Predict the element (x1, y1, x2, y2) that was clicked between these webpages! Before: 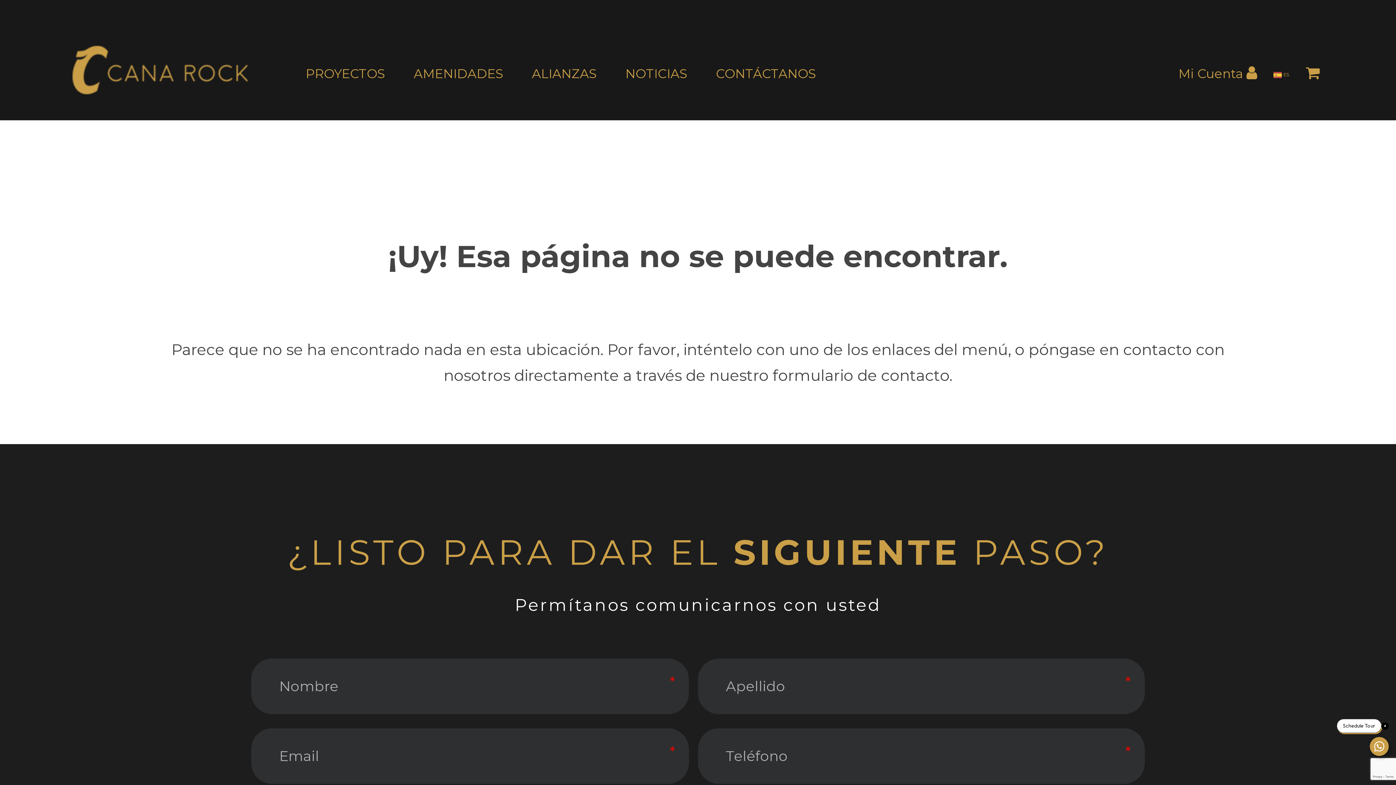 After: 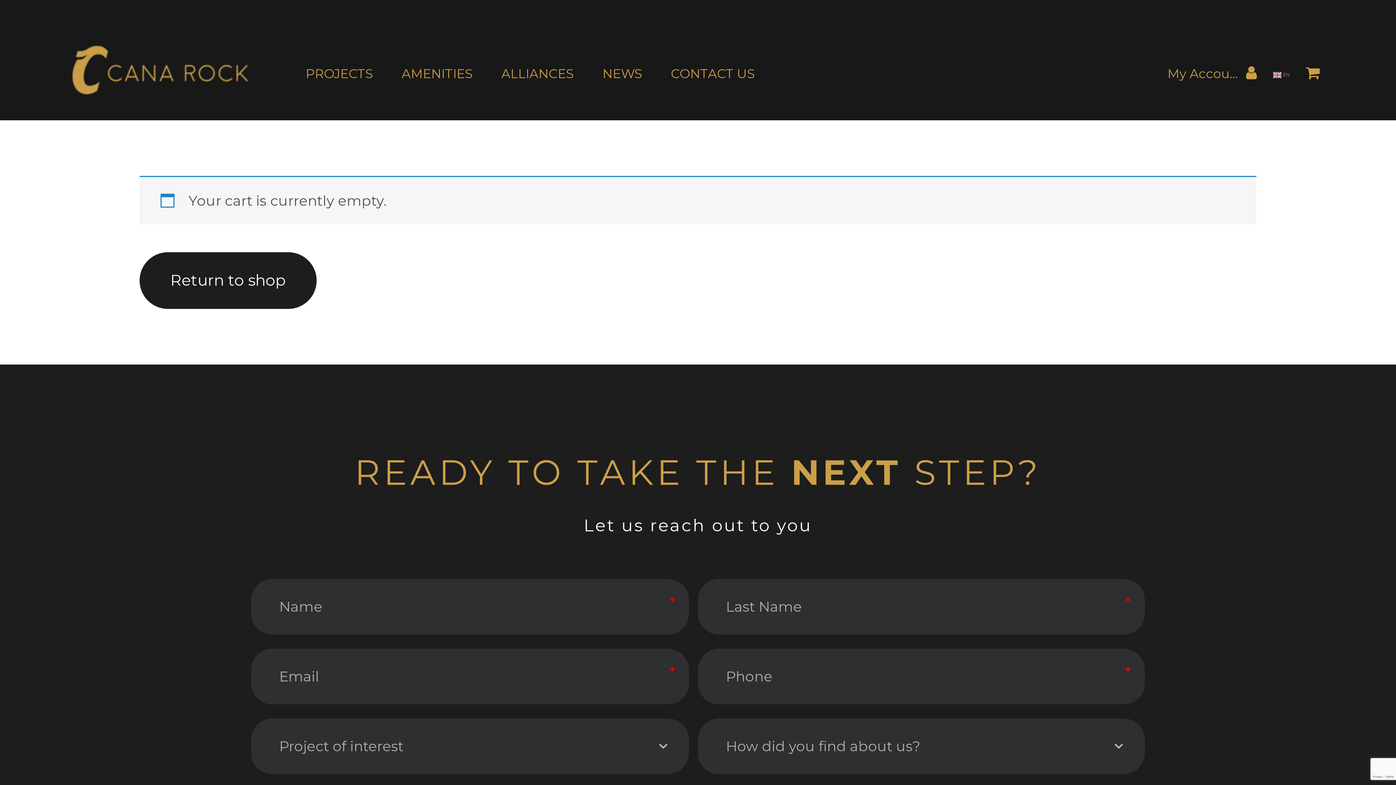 Action: bbox: (1306, 66, 1320, 81)